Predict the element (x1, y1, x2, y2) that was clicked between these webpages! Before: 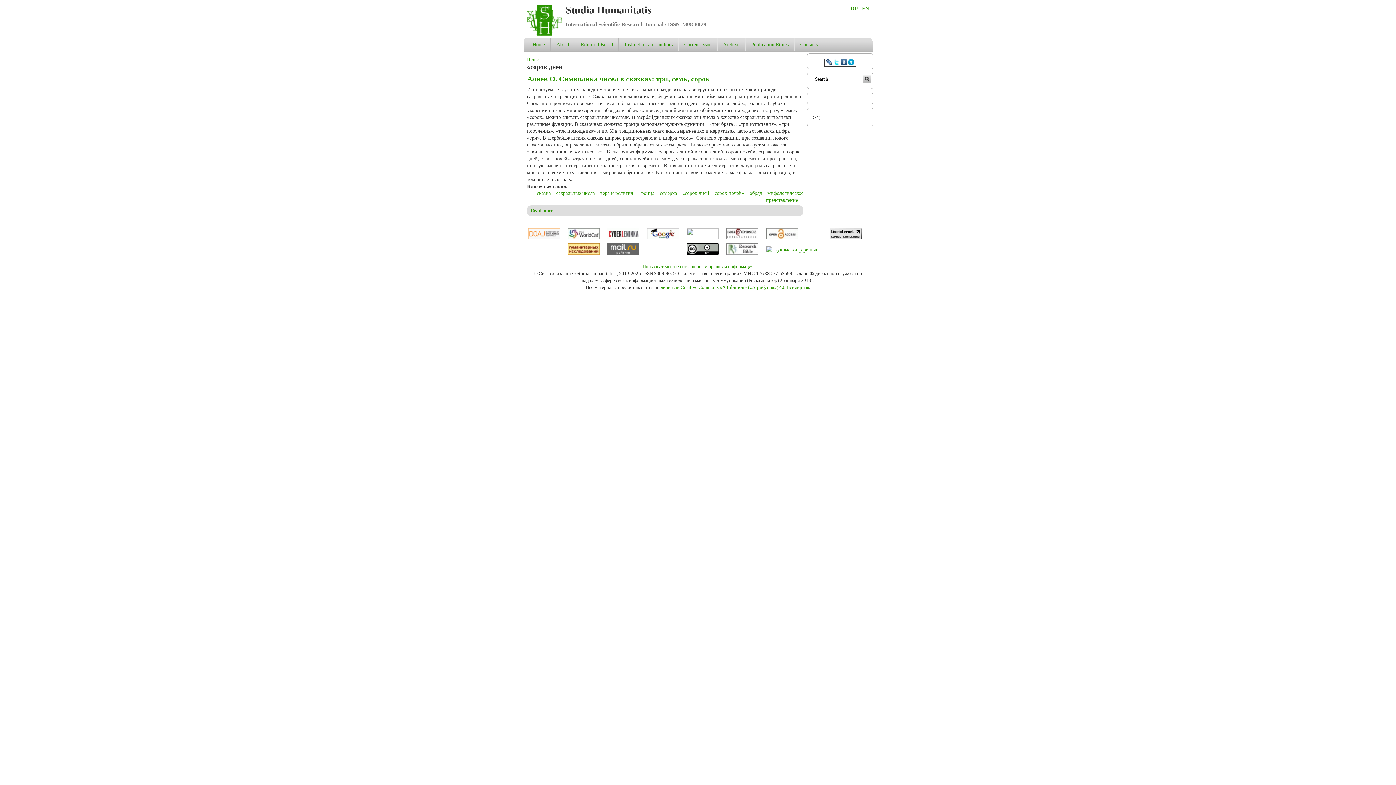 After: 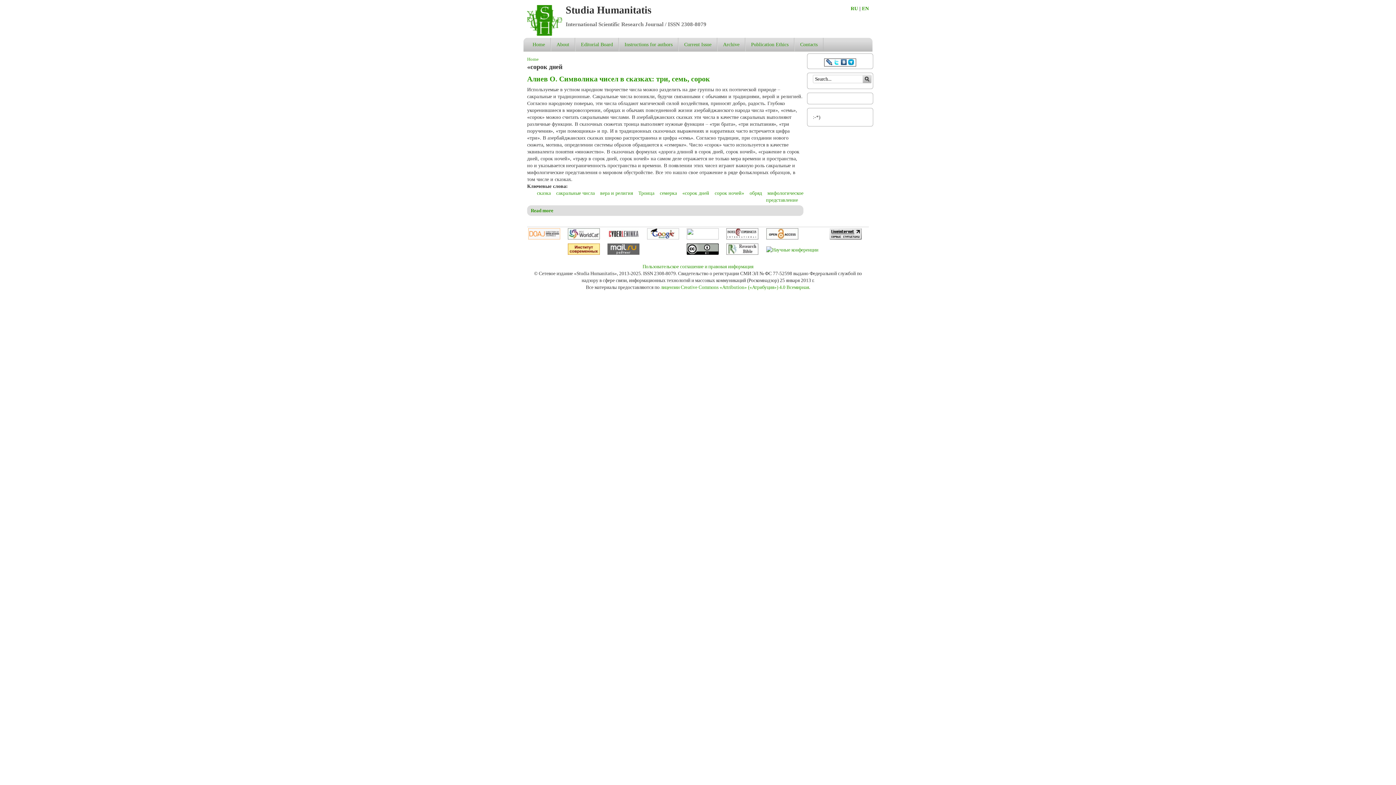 Action: bbox: (848, 60, 854, 66)